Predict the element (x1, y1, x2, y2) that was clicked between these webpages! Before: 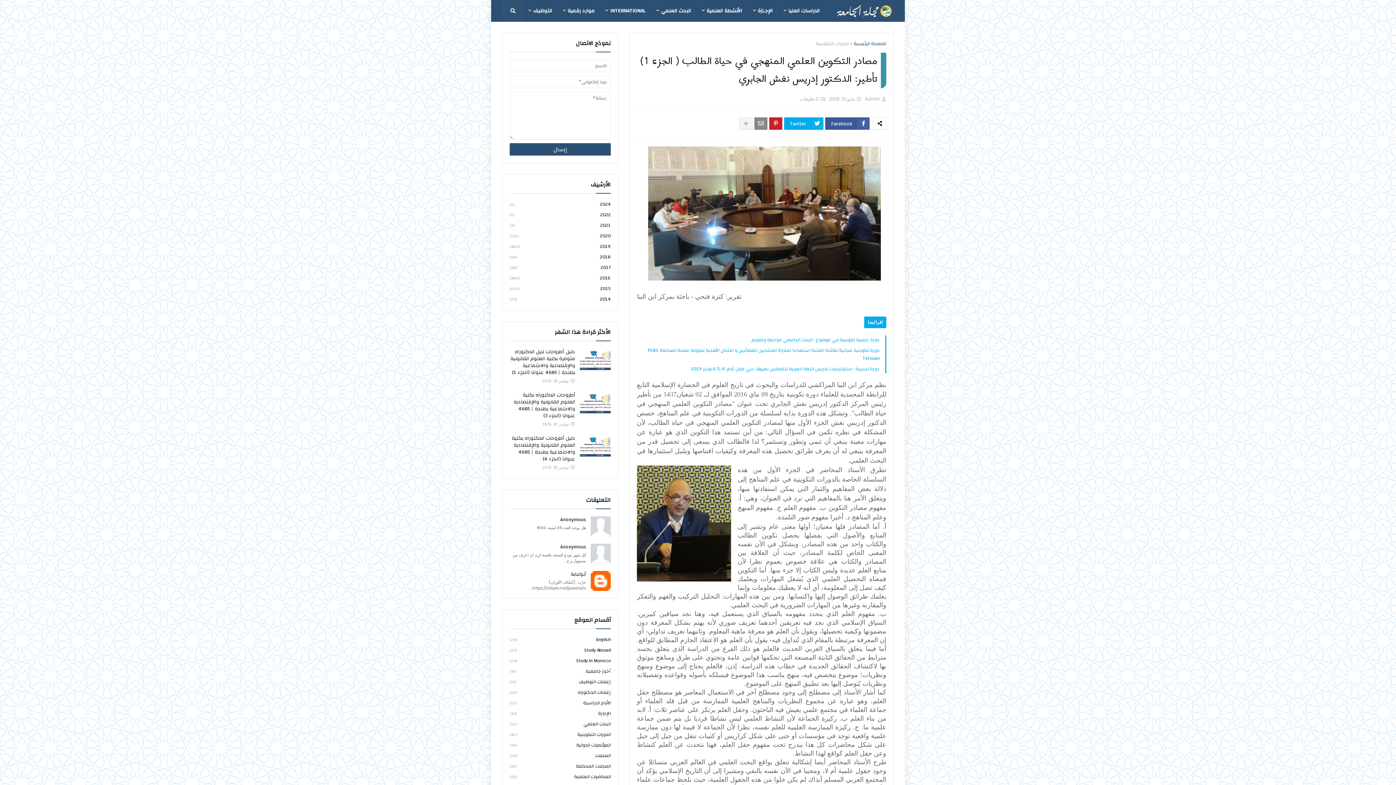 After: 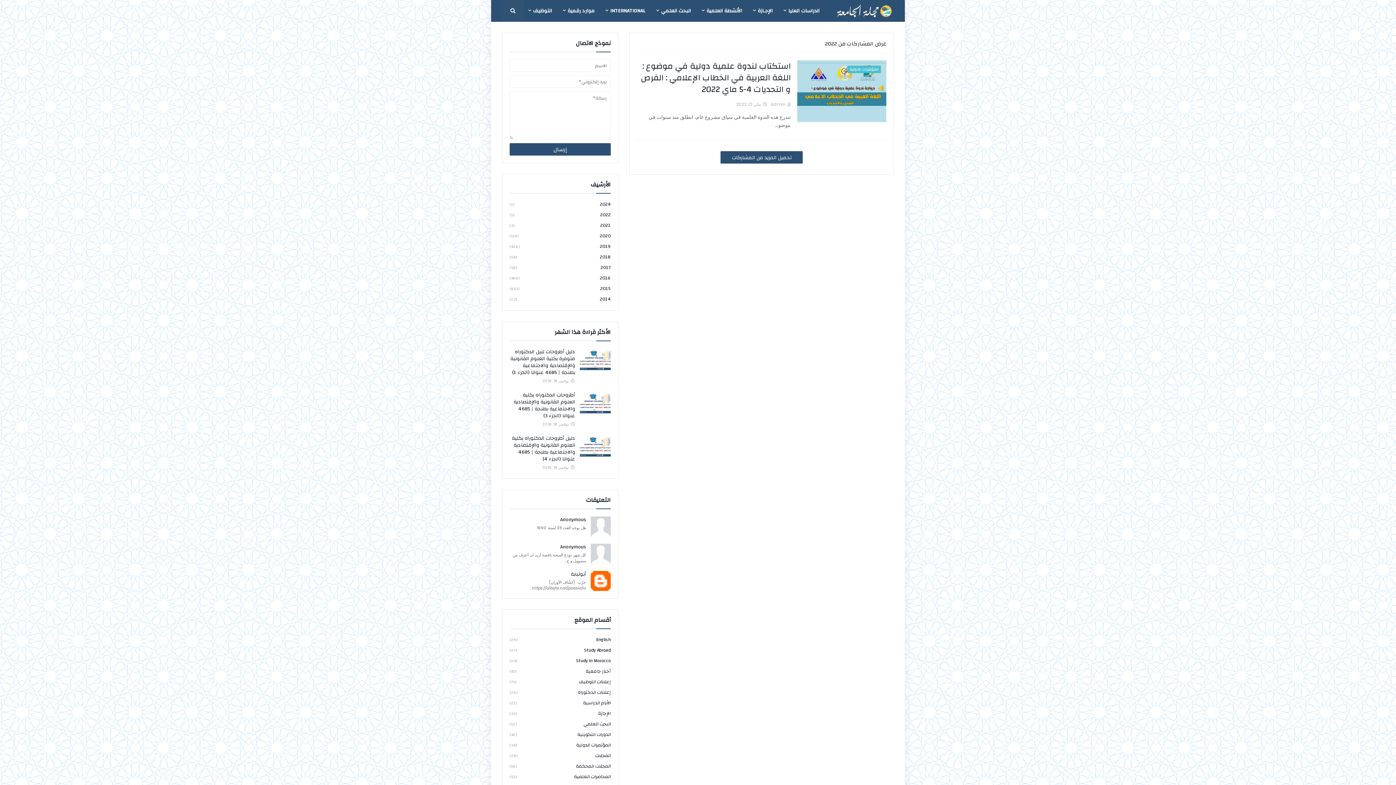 Action: label: 2022
(1) bbox: (509, 209, 610, 220)